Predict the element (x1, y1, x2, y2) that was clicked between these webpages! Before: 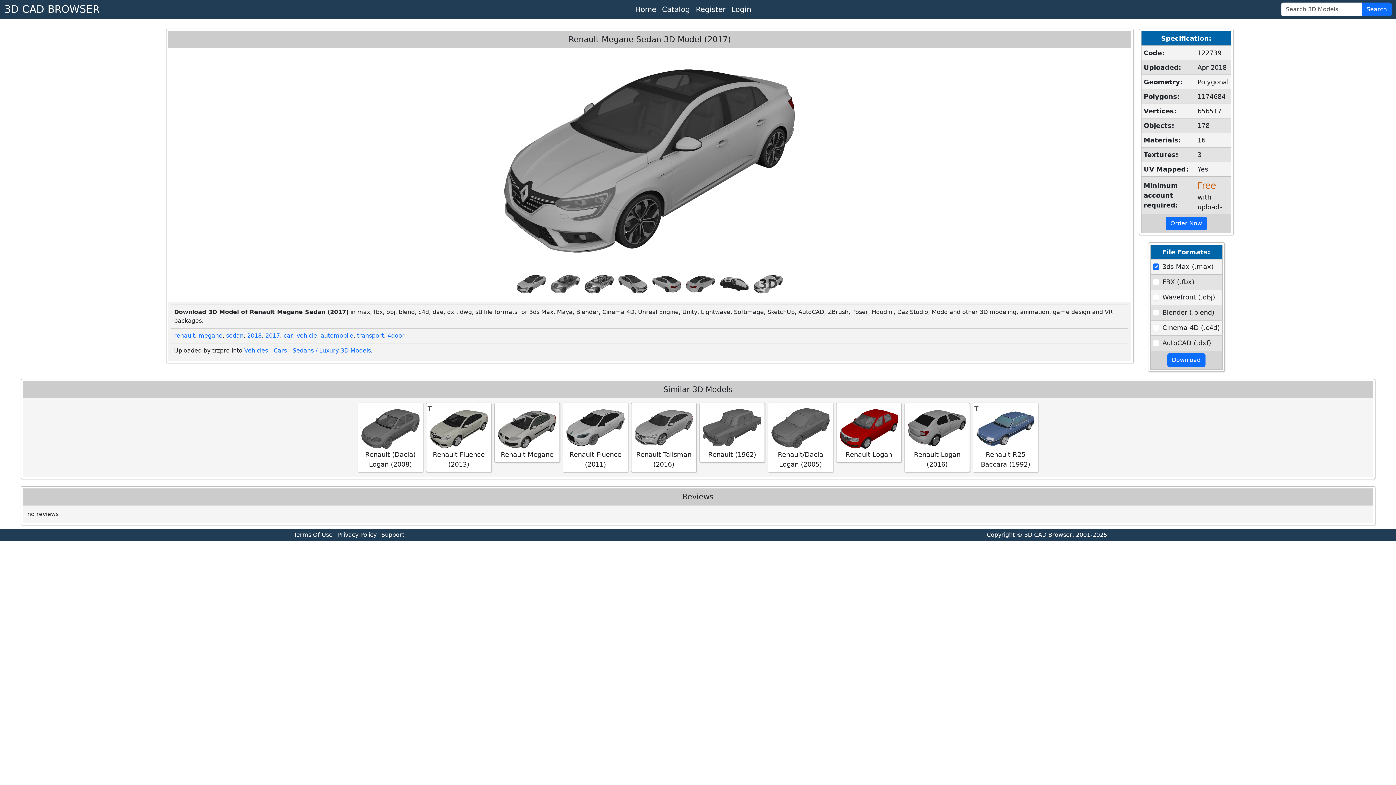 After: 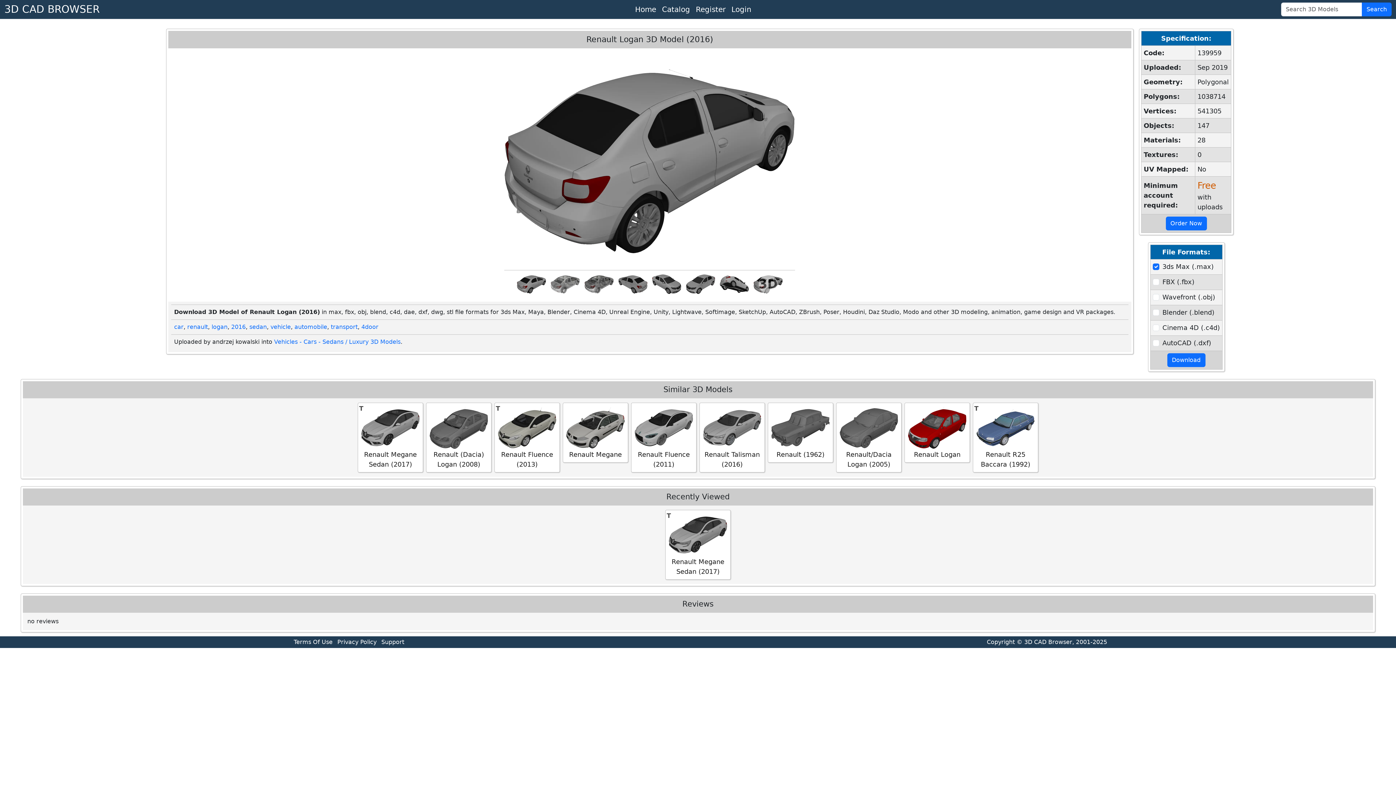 Action: label: Renault Logan (2016) bbox: (907, 406, 966, 469)